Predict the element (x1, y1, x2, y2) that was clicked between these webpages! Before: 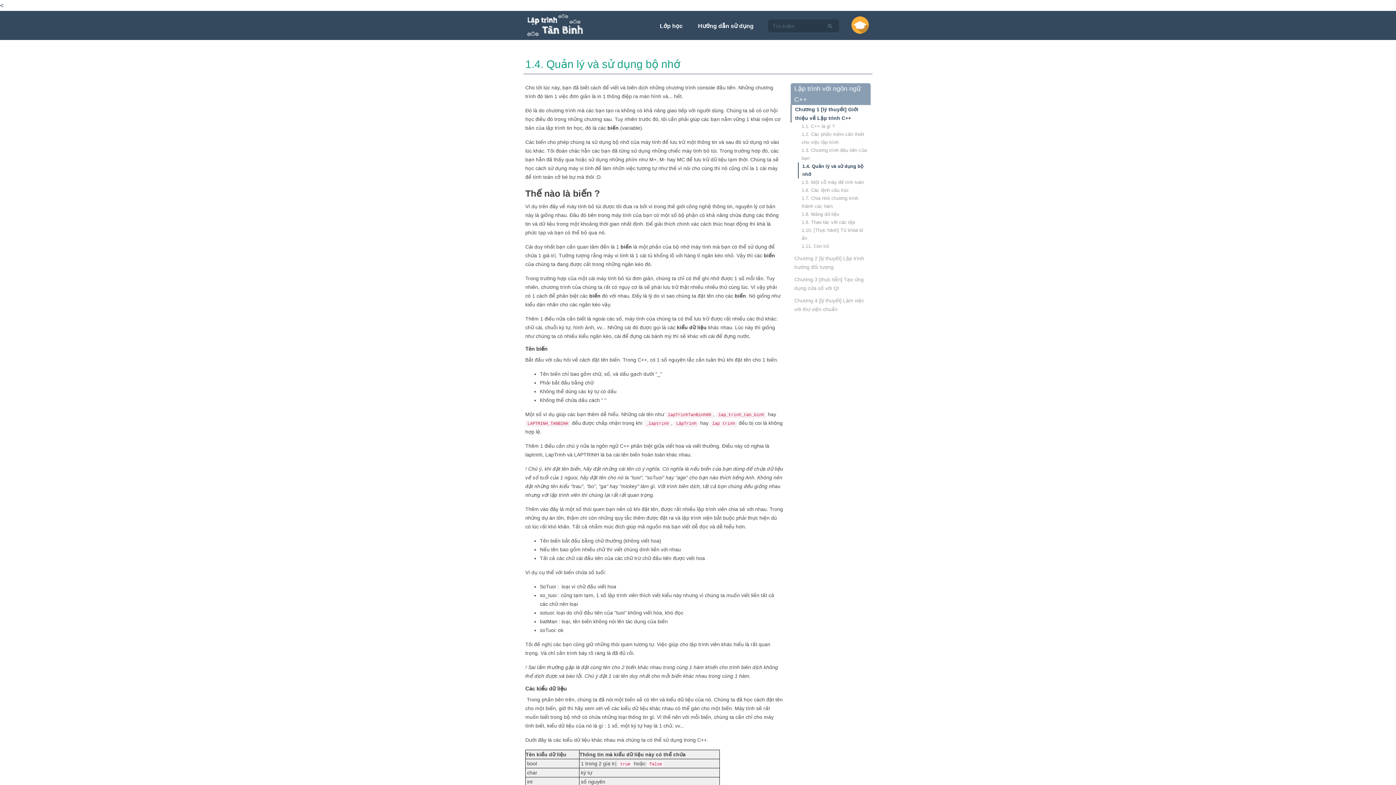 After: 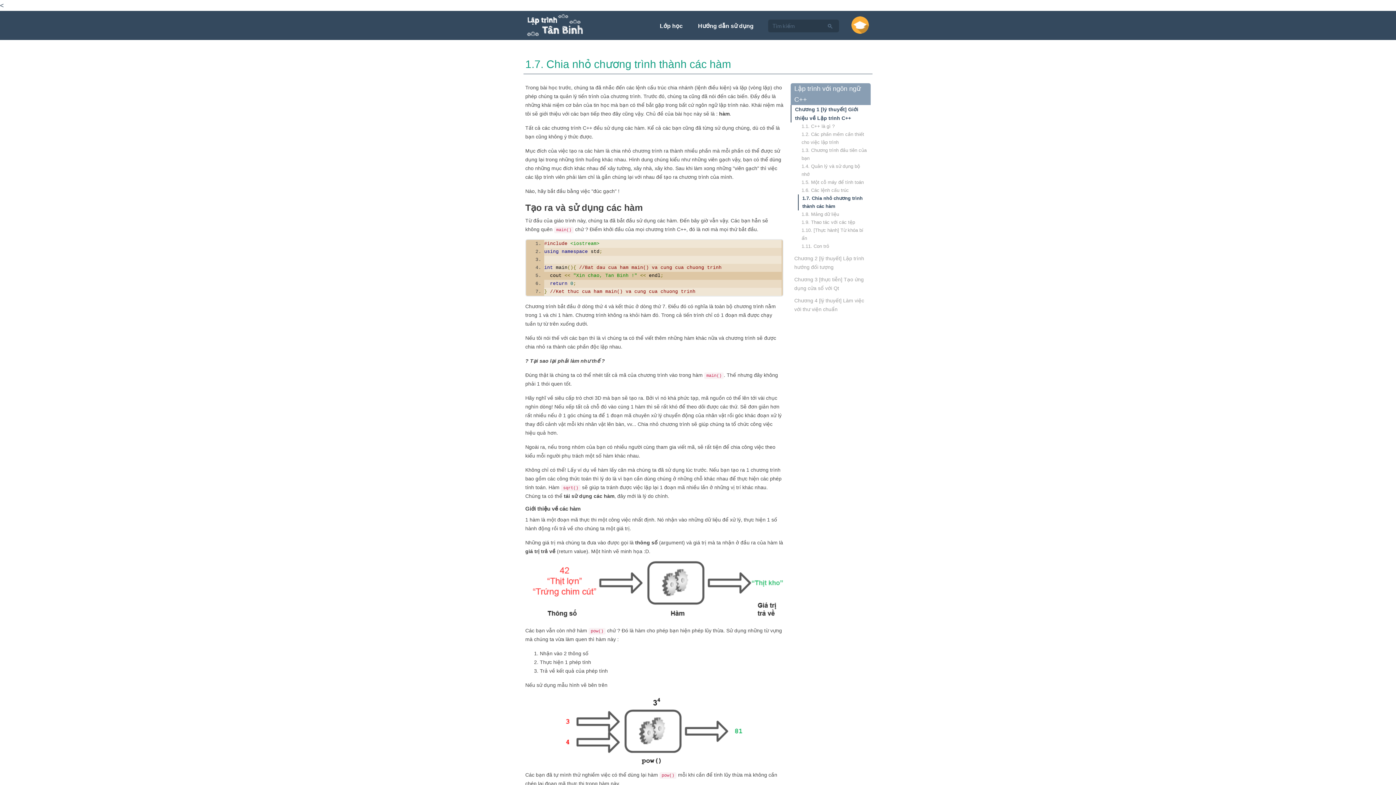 Action: bbox: (798, 194, 870, 210) label: 1.7. Chia nhỏ chương trình thành các hàm